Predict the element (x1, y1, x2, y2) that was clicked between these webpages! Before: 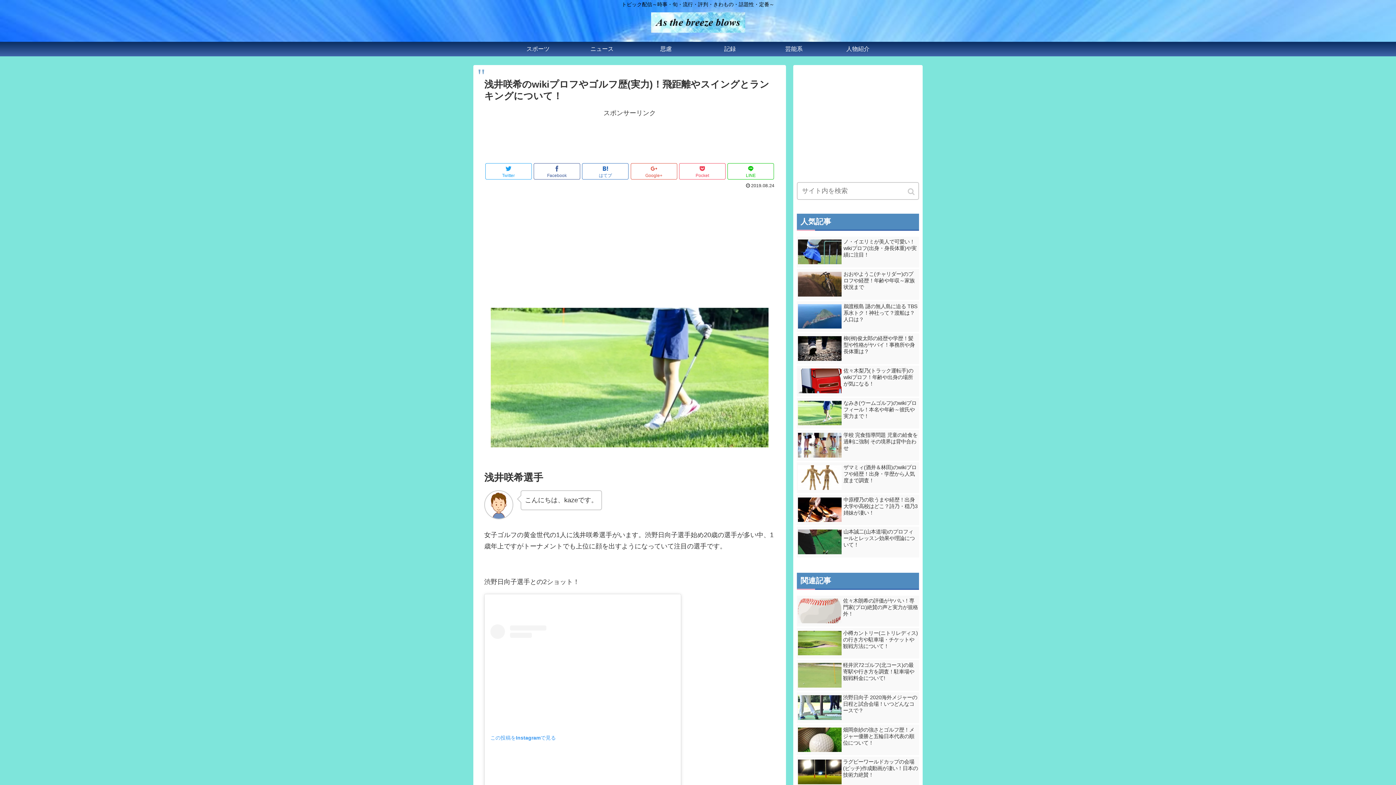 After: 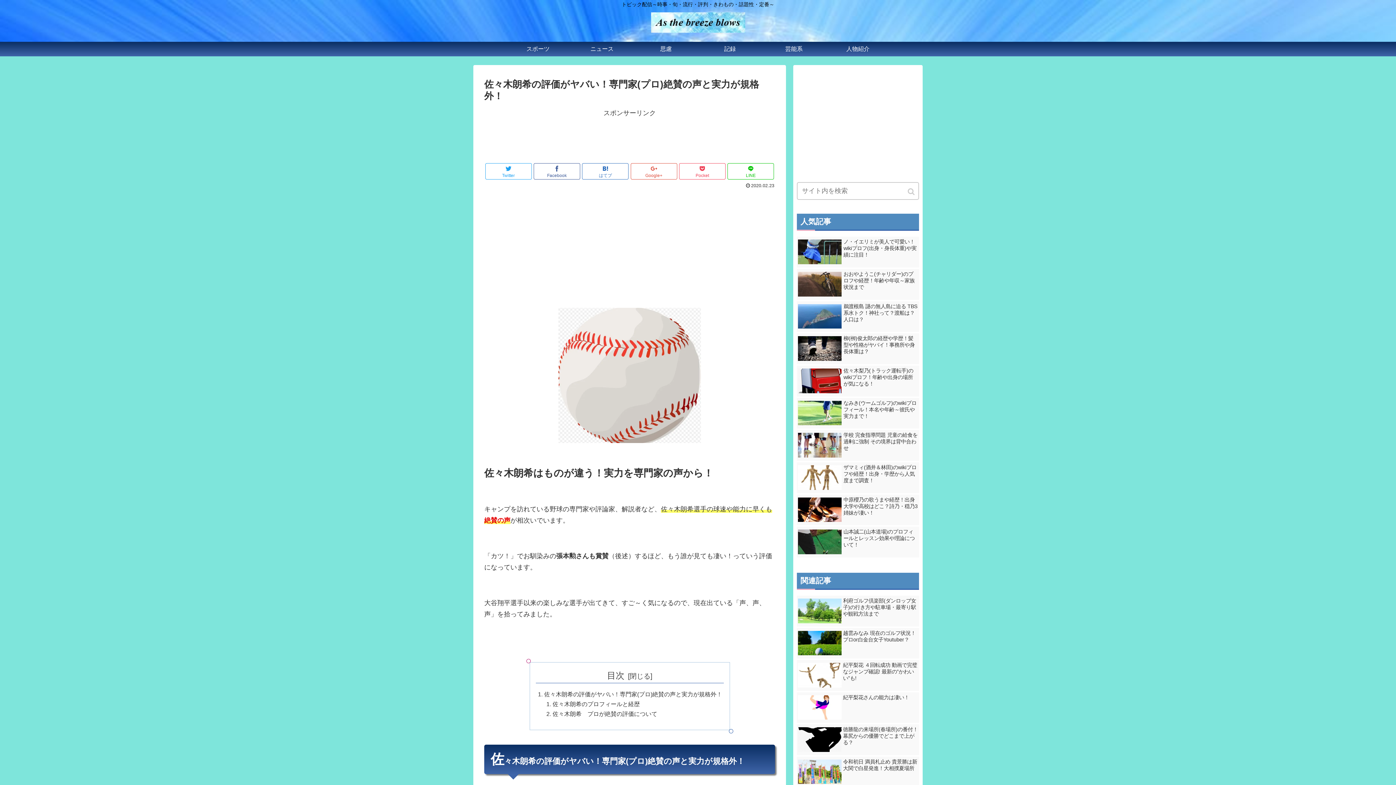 Action: label: 佐々木朗希の評価がヤバい！専門家(プロ)絶賛の声と実力が規格外！ bbox: (797, 596, 919, 626)